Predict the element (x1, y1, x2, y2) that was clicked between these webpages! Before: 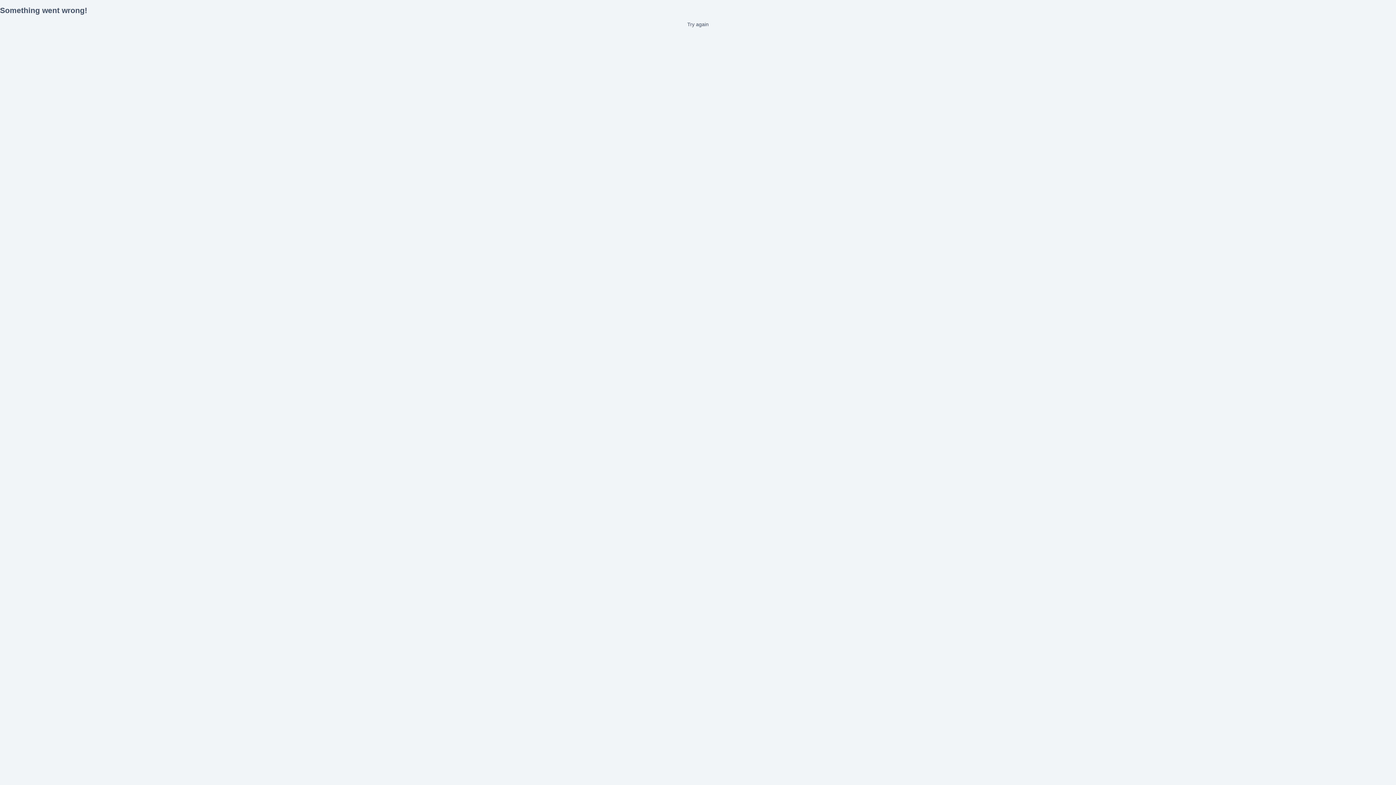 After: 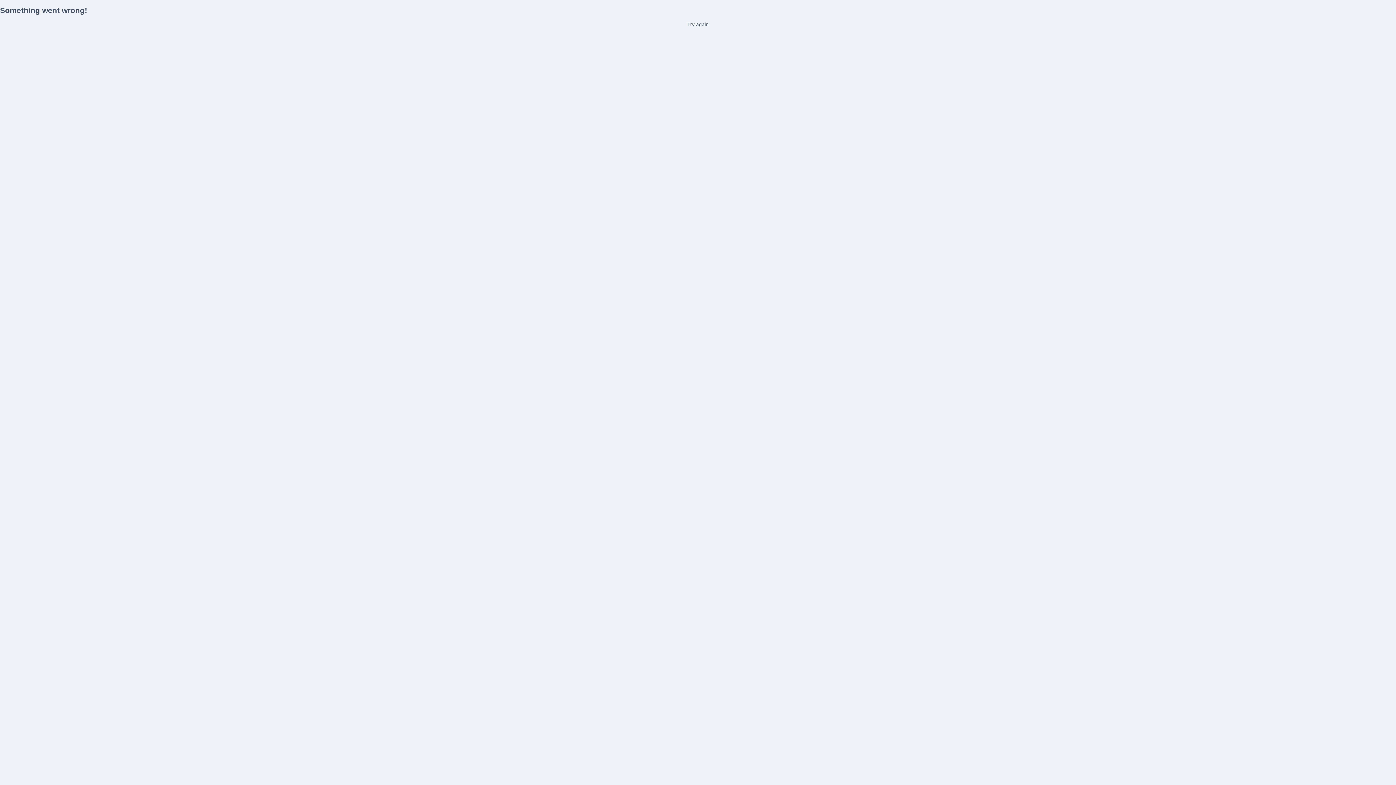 Action: bbox: (0, 21, 1396, 27) label: Try again